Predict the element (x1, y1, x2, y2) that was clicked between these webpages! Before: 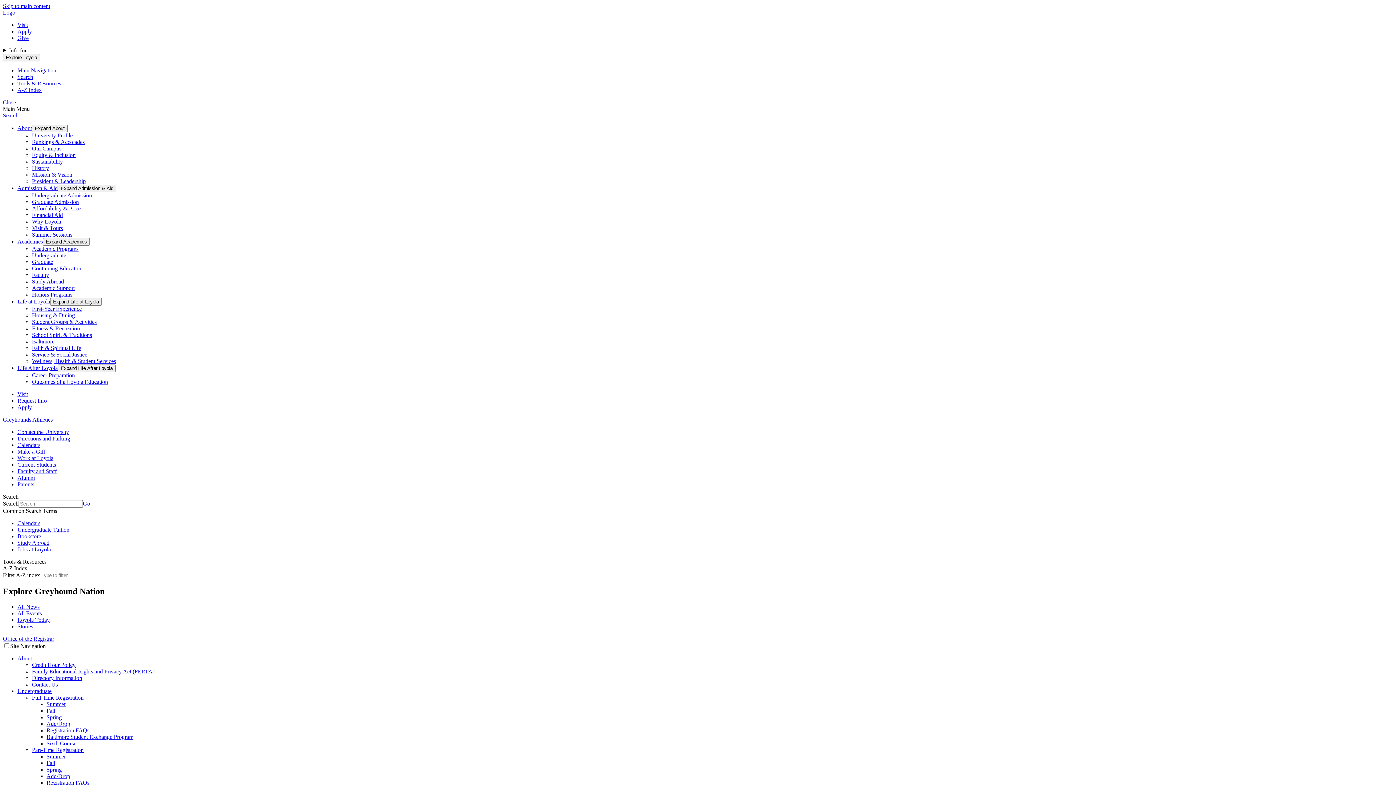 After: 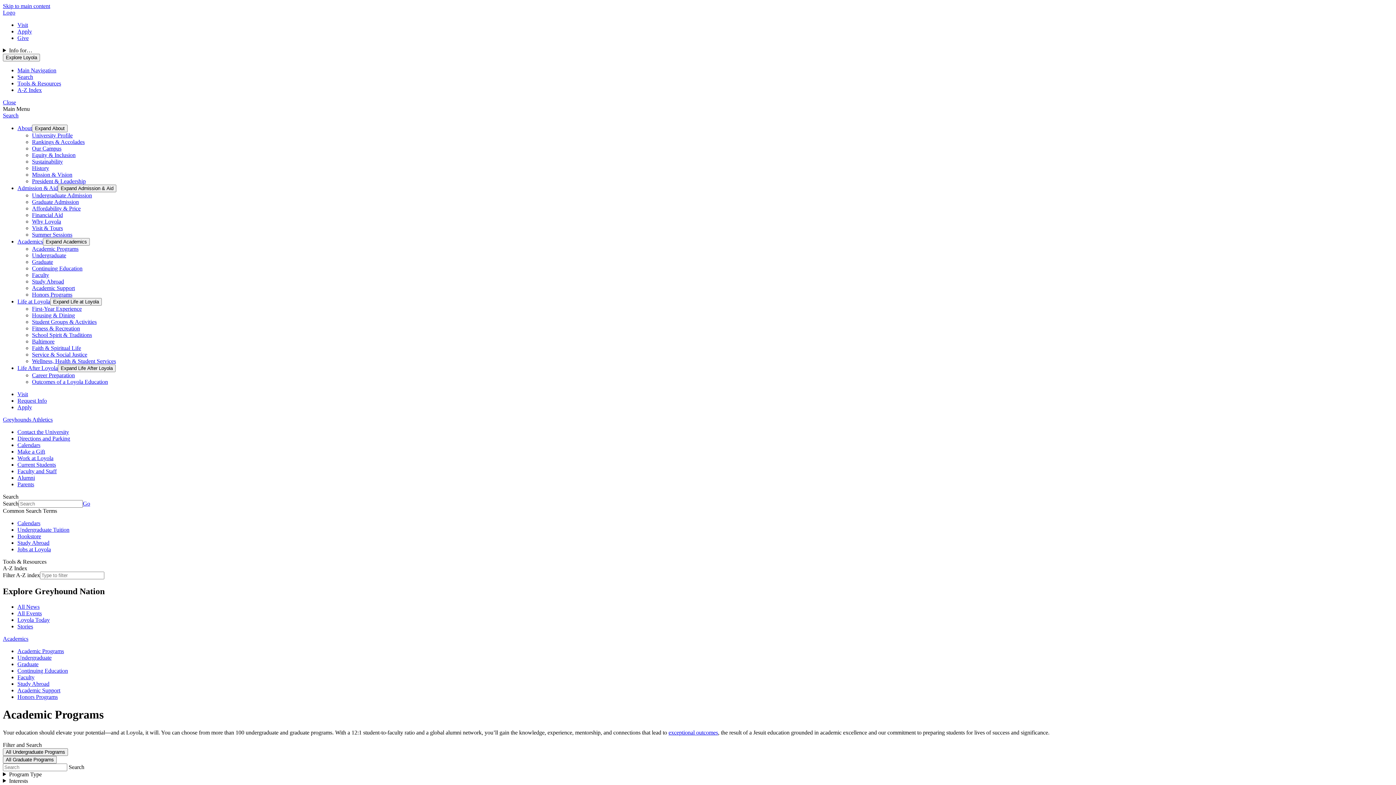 Action: bbox: (32, 245, 78, 252) label: Academic Programs